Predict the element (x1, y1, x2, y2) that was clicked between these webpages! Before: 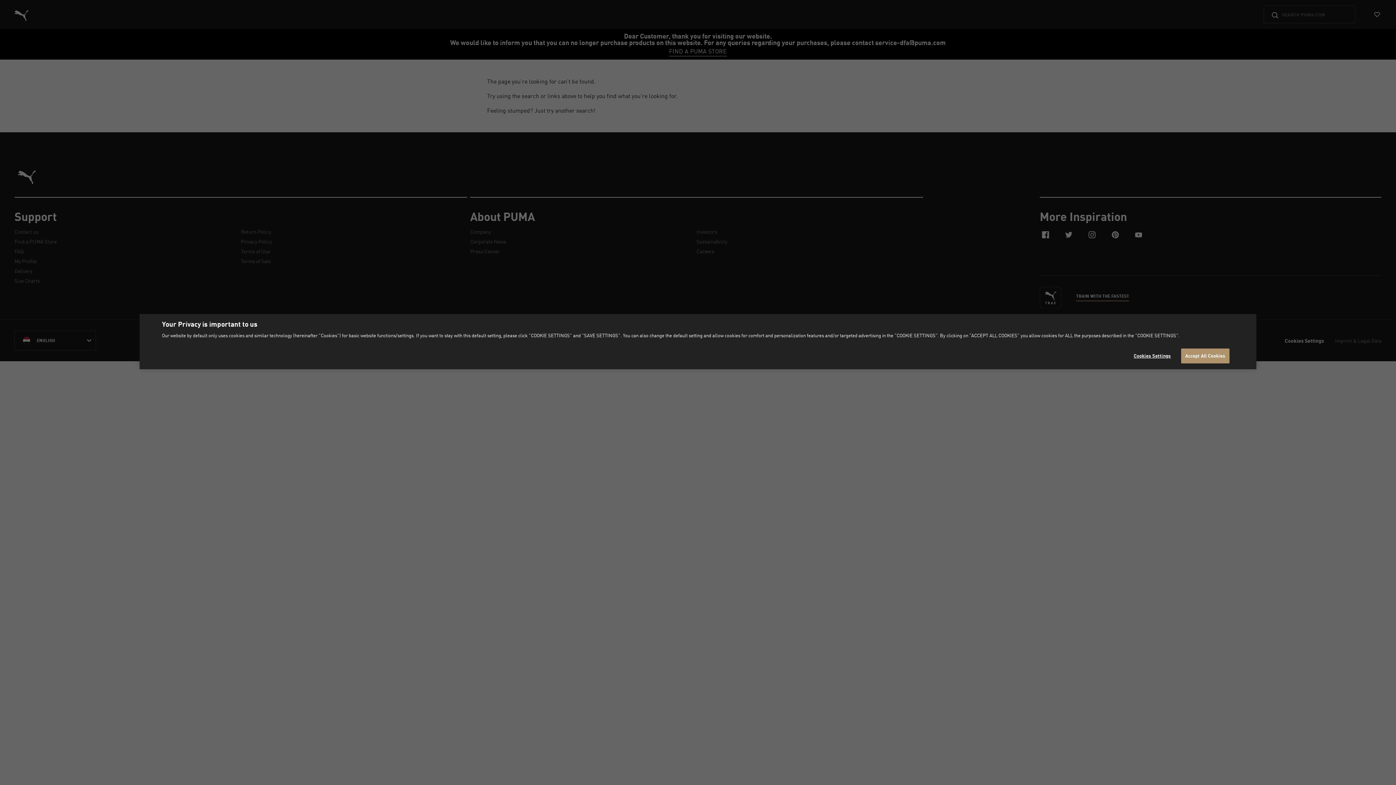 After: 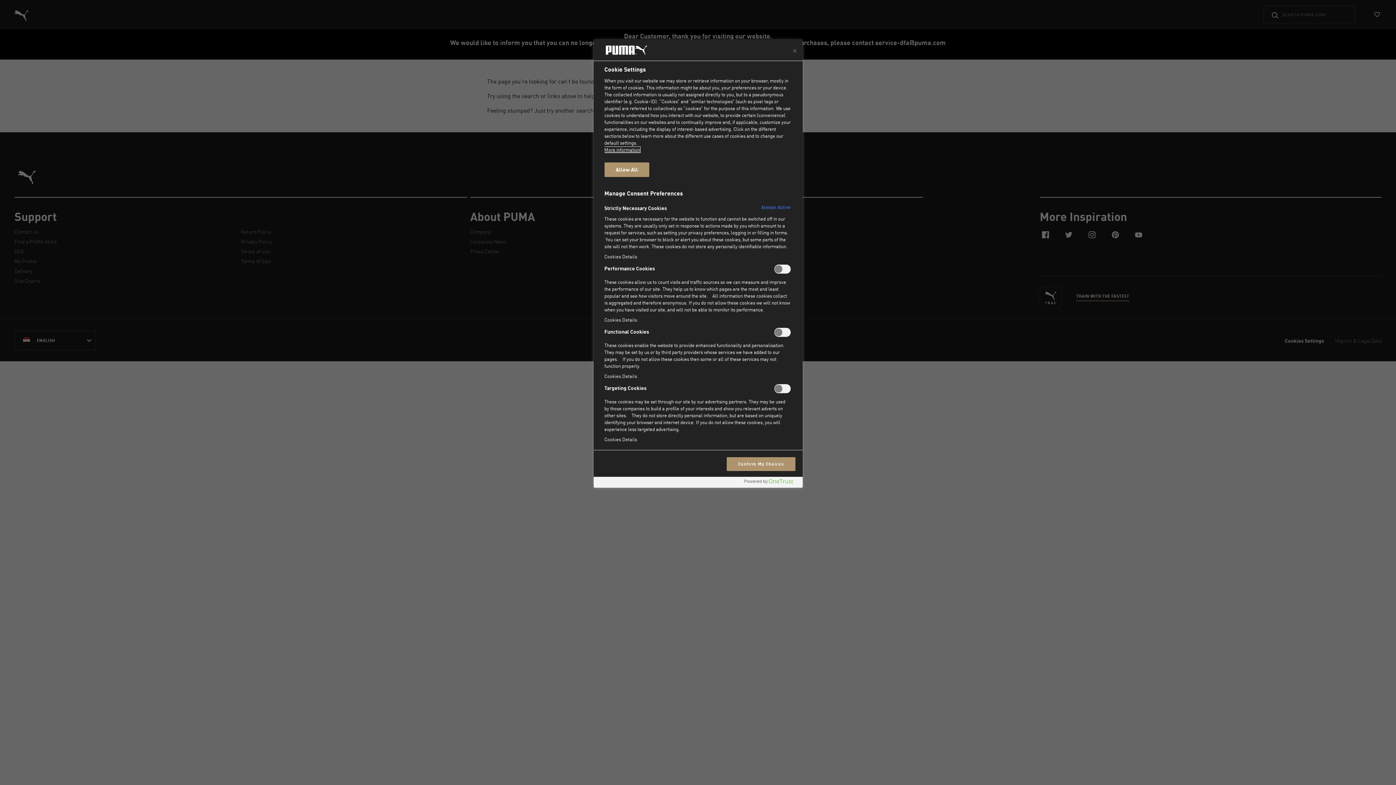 Action: label: Cookies Settings bbox: (1129, 349, 1175, 363)